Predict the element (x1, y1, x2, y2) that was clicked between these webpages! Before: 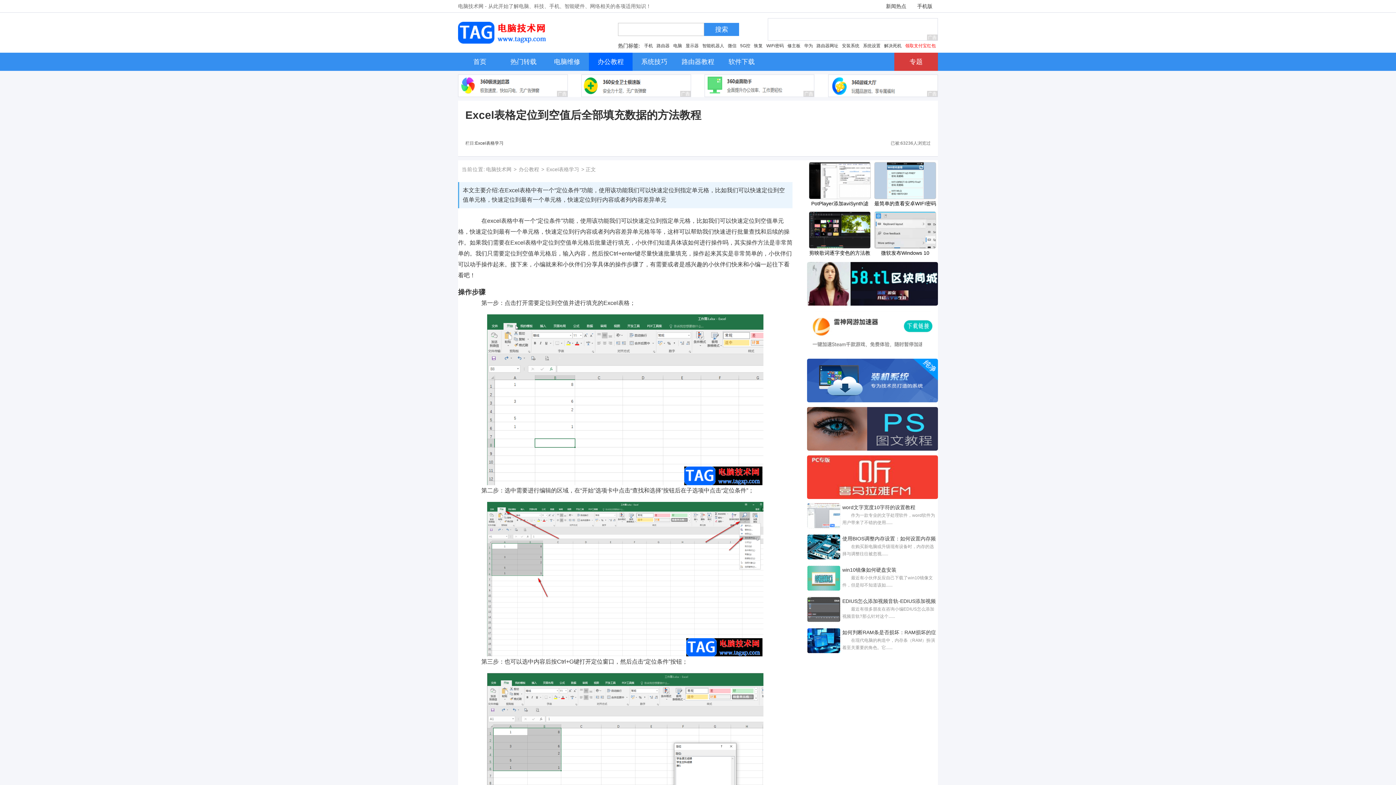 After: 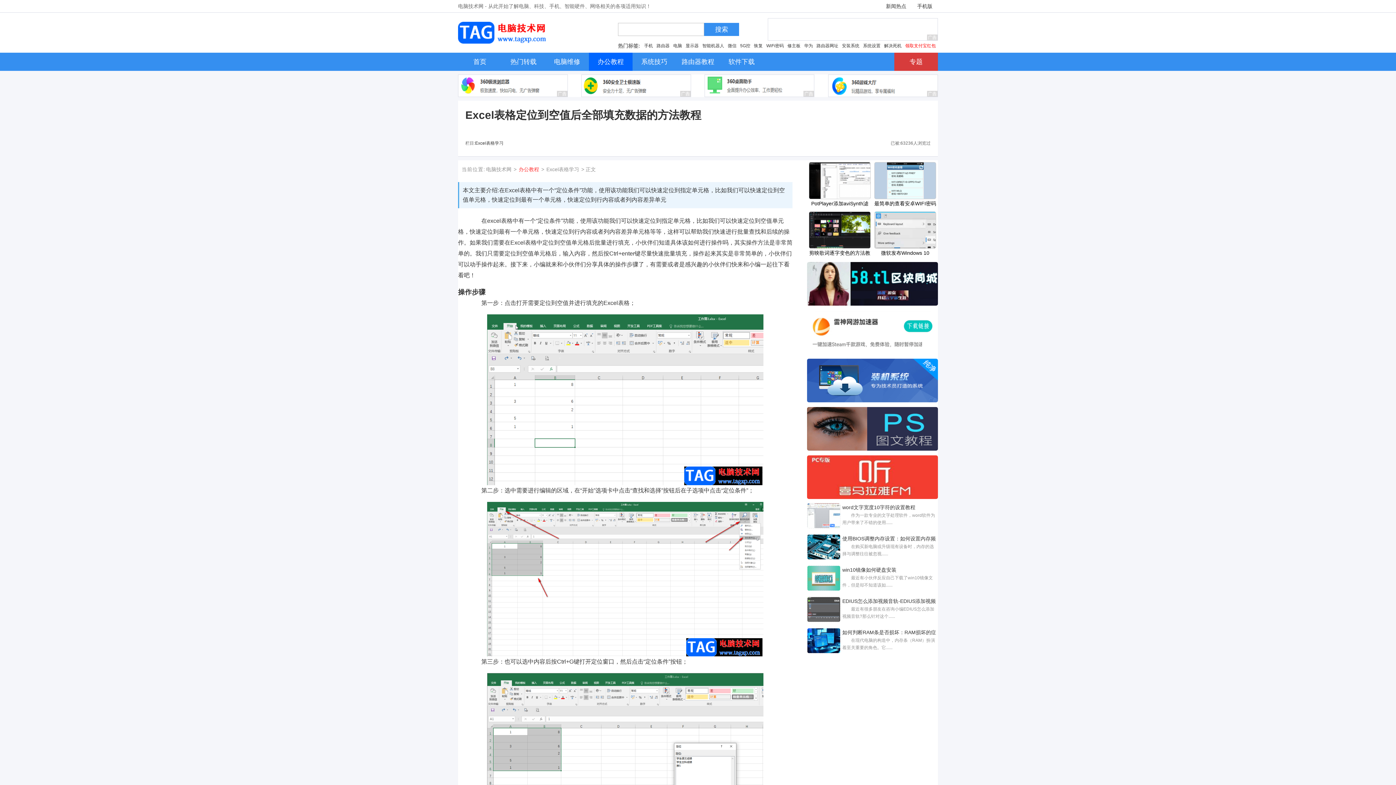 Action: label: 办公教程 bbox: (518, 166, 539, 172)